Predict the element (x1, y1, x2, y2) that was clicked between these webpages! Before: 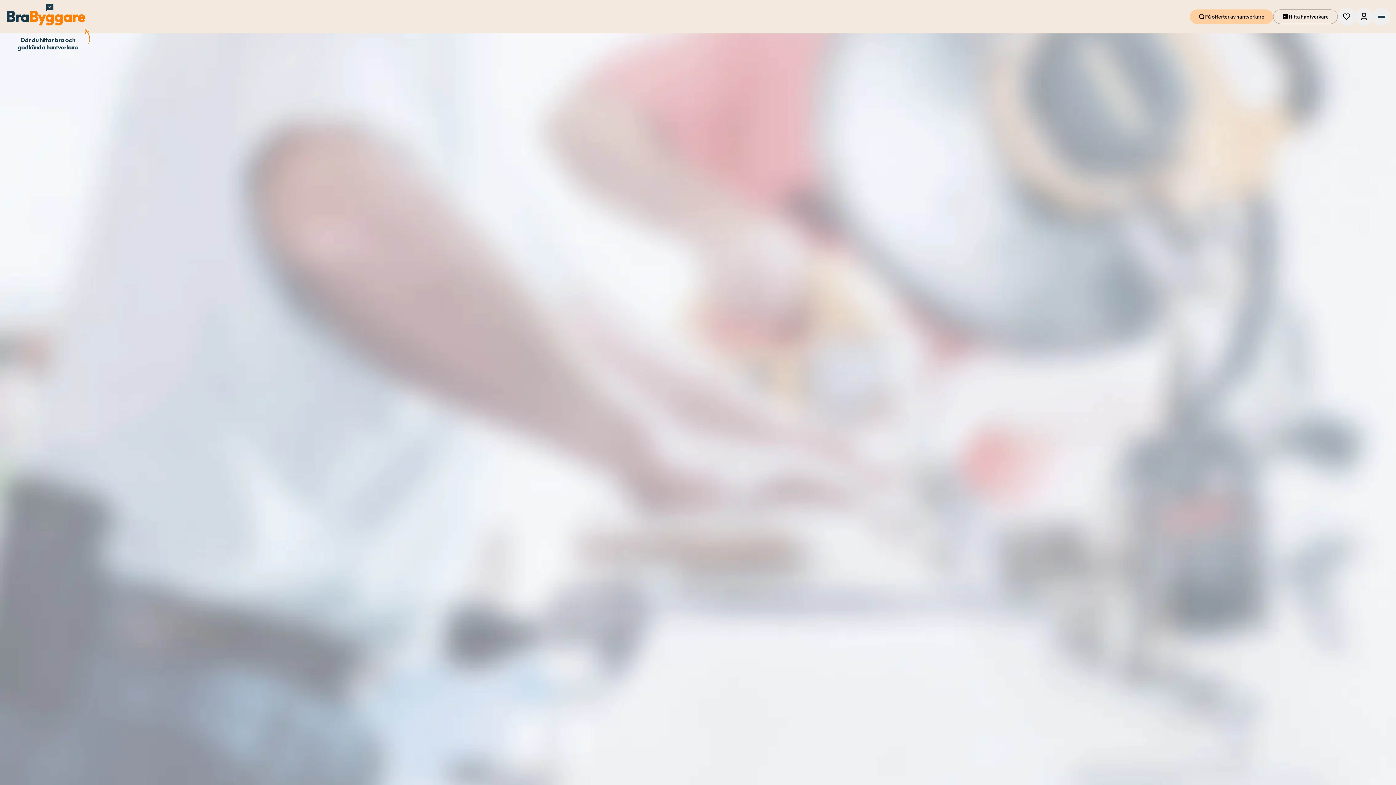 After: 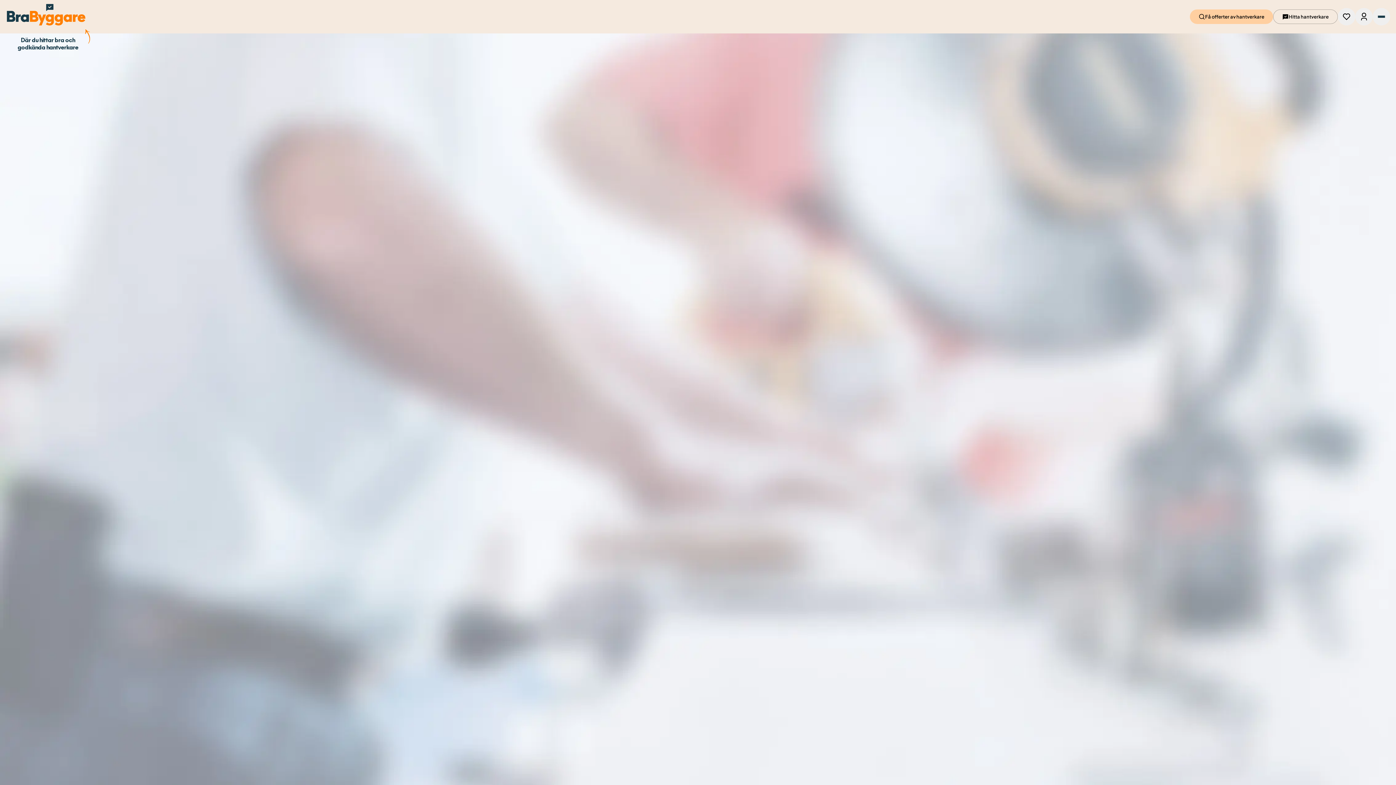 Action: label: Tillbaka till hemsidan bbox: (640, 440, 756, 469)